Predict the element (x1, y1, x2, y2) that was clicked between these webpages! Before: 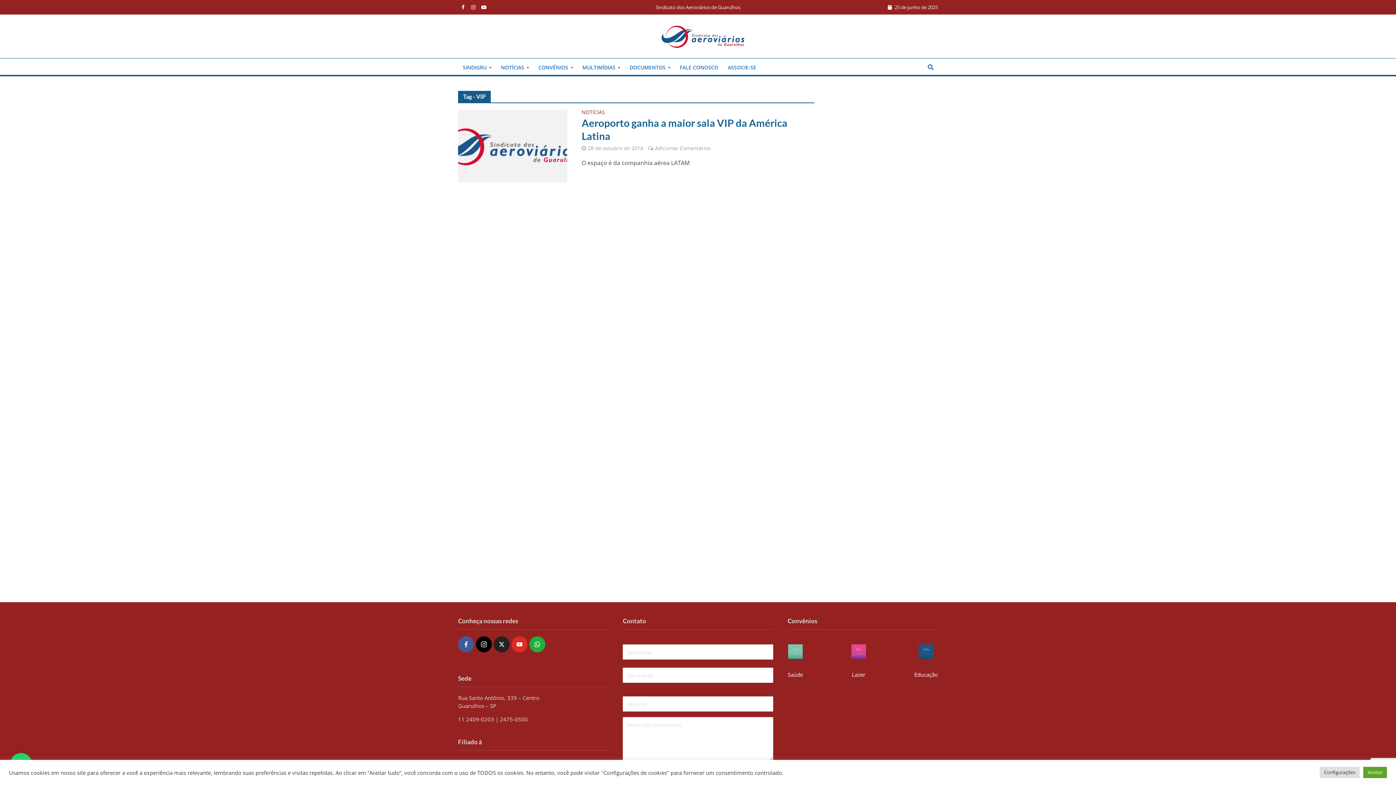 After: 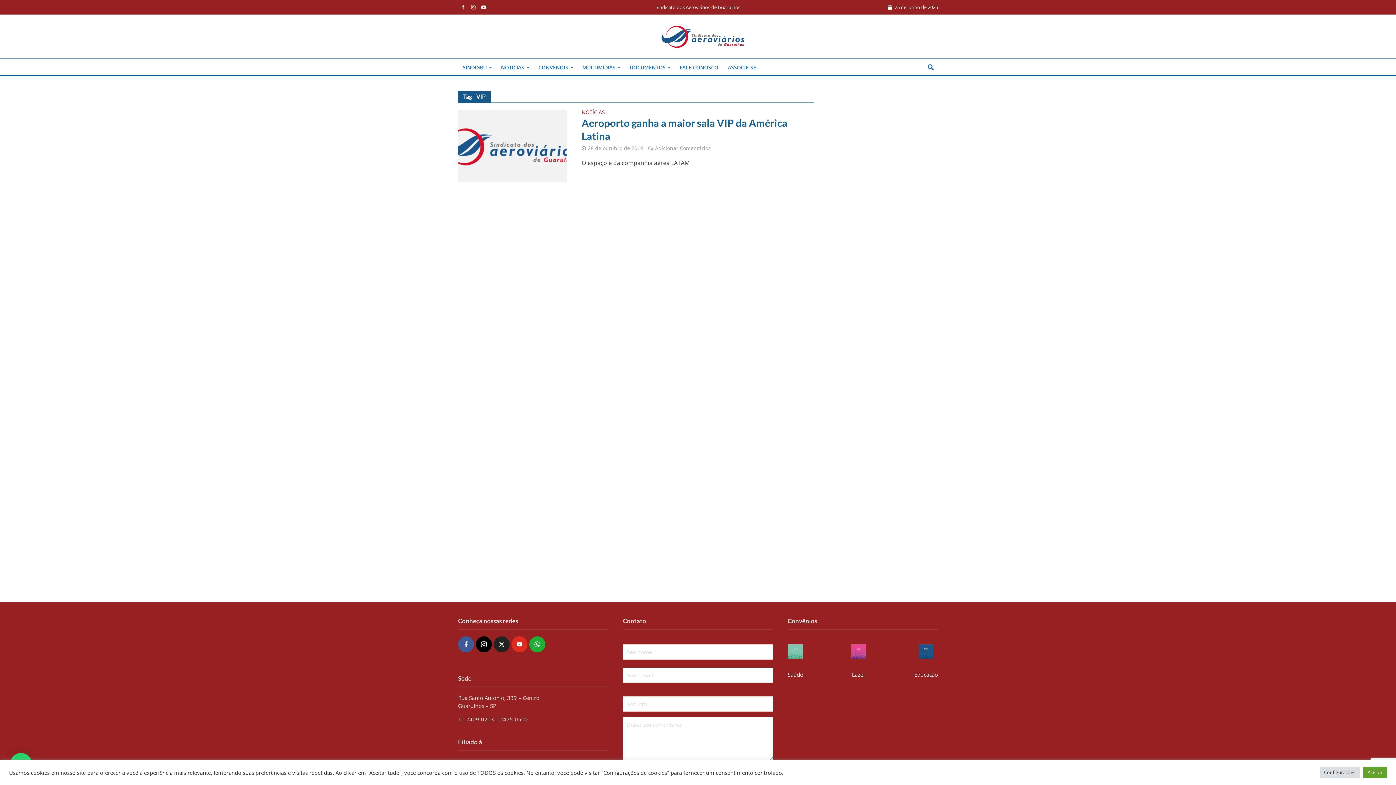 Action: label: 

 bbox: (788, 636, 802, 659)